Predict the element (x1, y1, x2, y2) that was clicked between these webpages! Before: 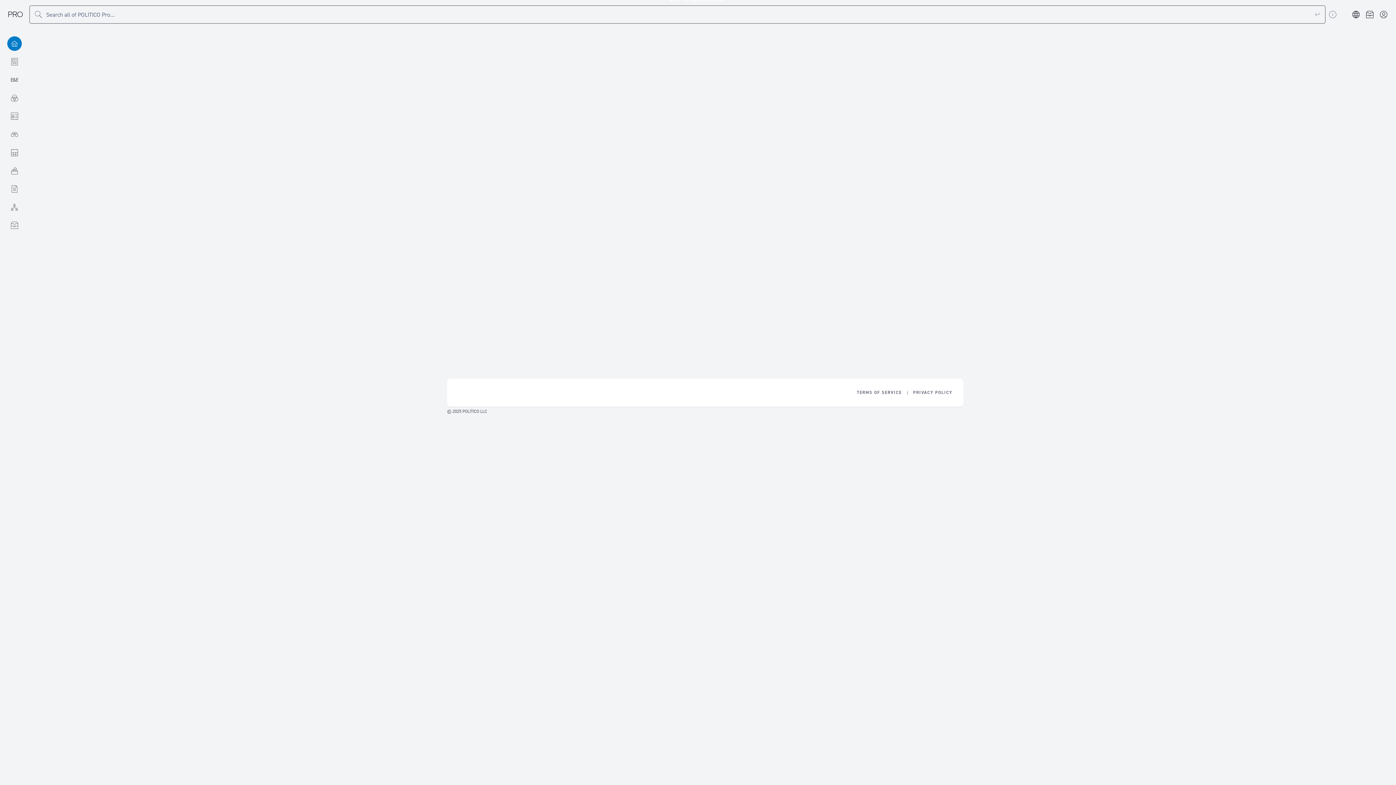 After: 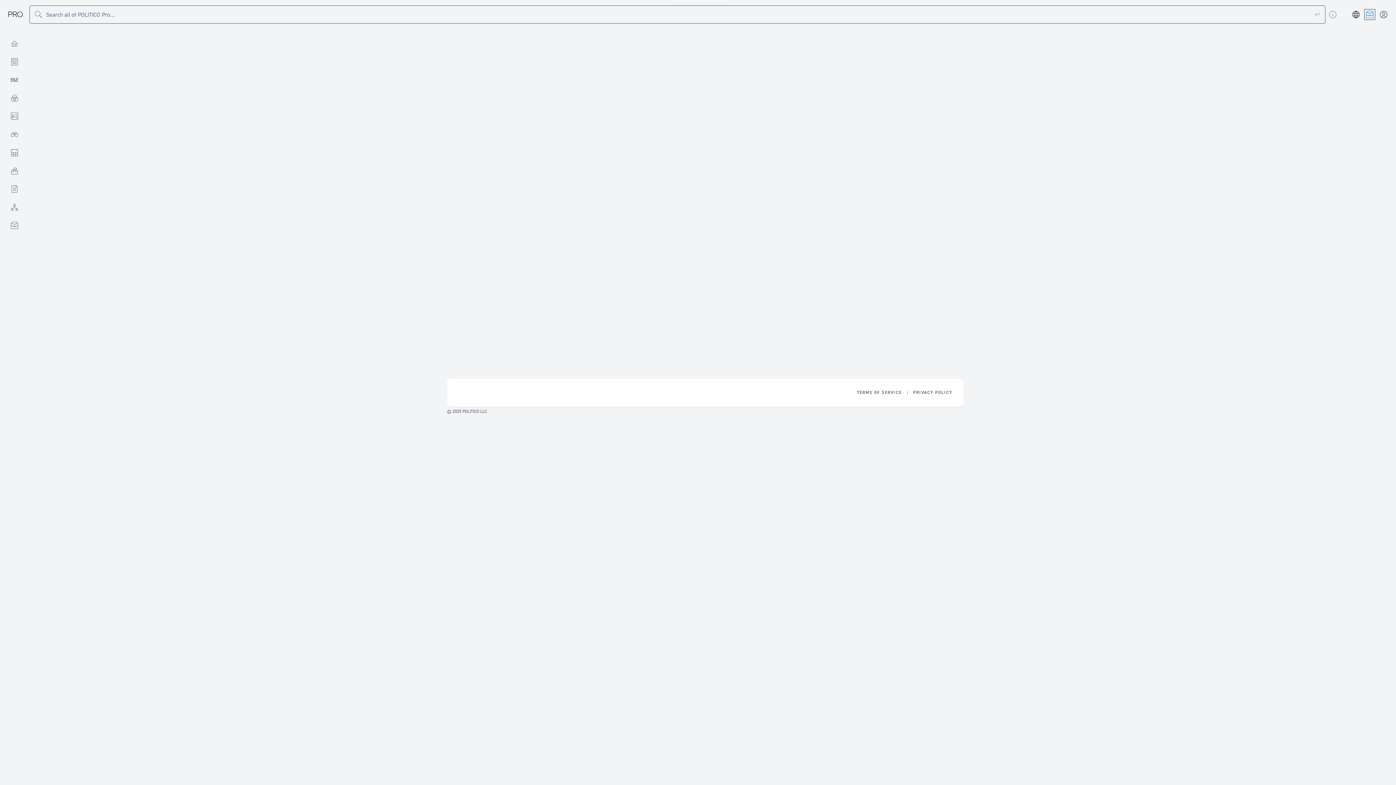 Action: label: projects bbox: (1365, 9, 1375, 19)